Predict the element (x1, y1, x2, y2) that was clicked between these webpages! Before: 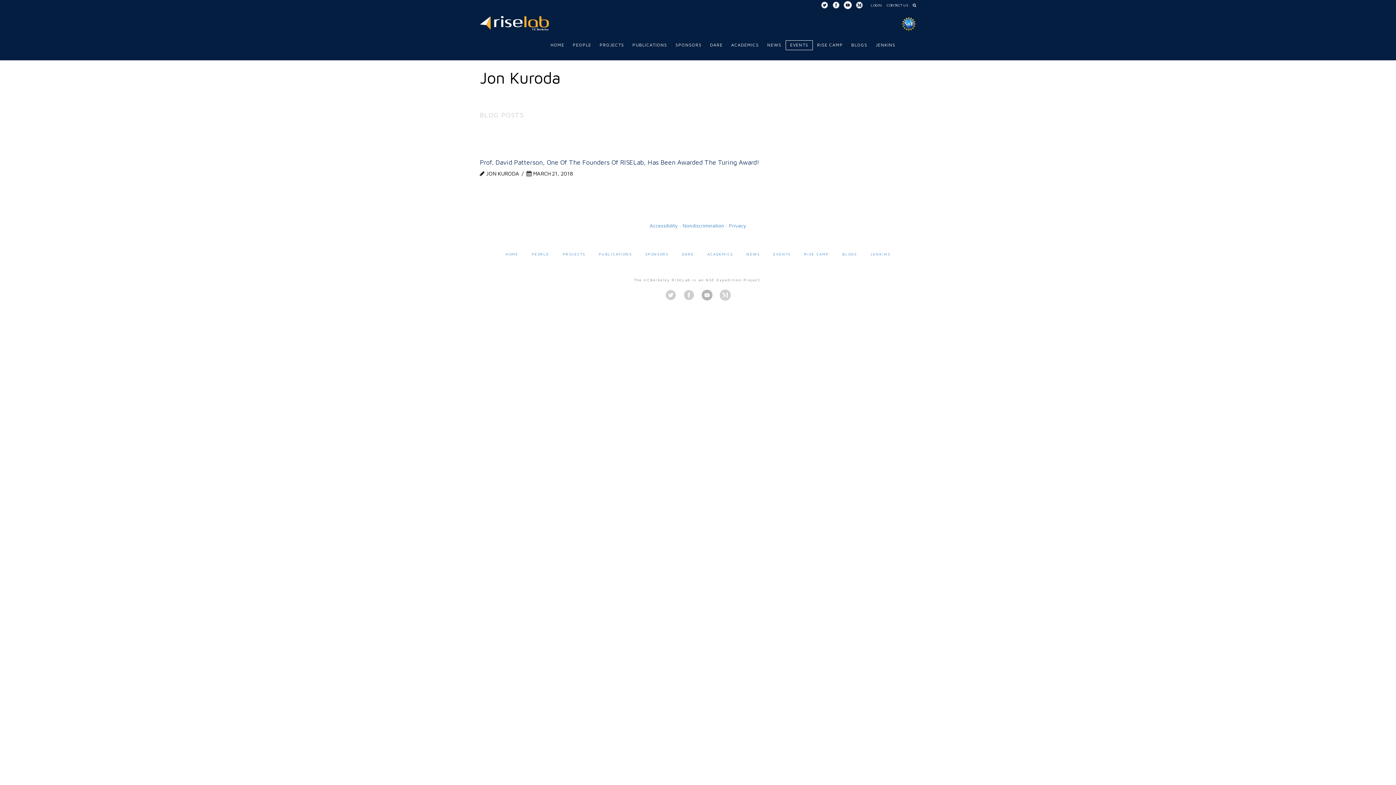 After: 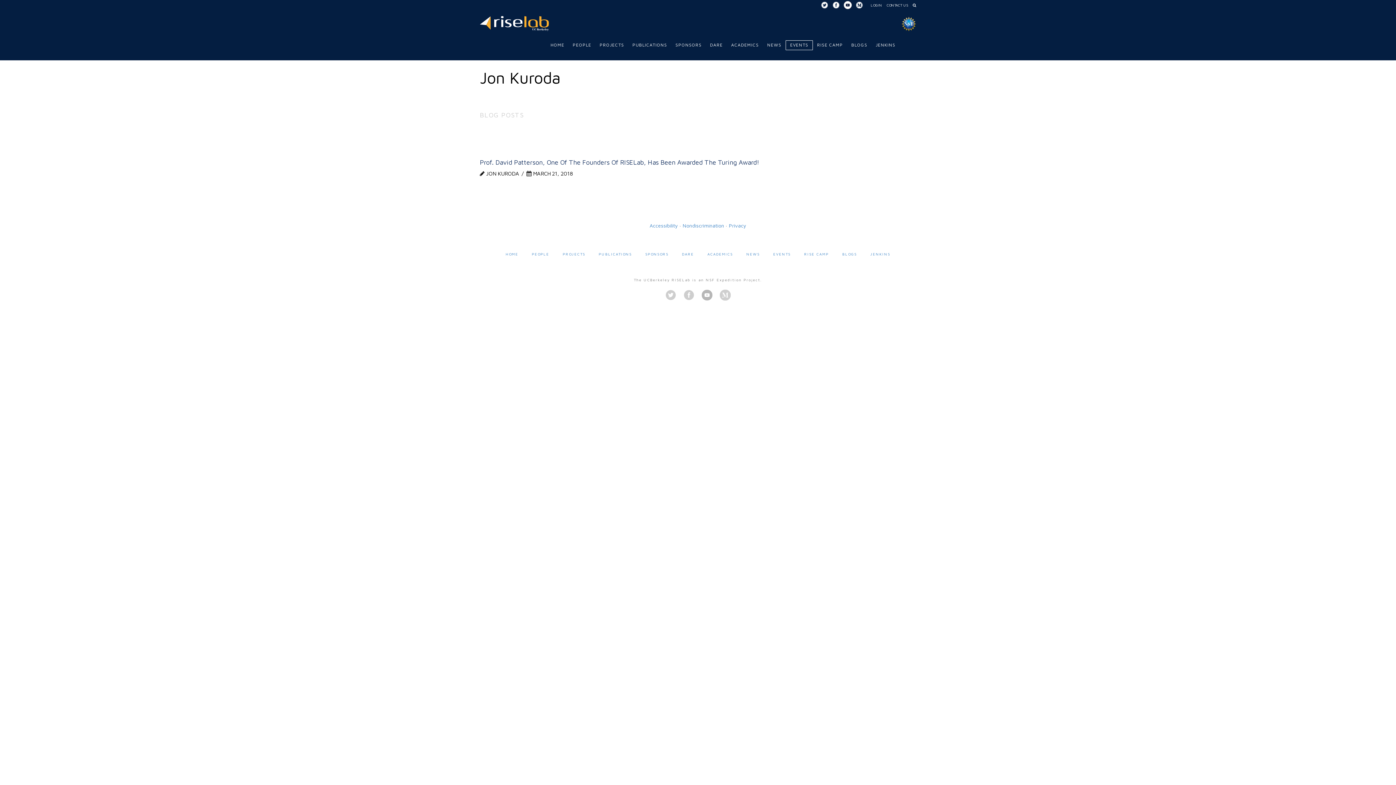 Action: bbox: (680, 292, 698, 296)